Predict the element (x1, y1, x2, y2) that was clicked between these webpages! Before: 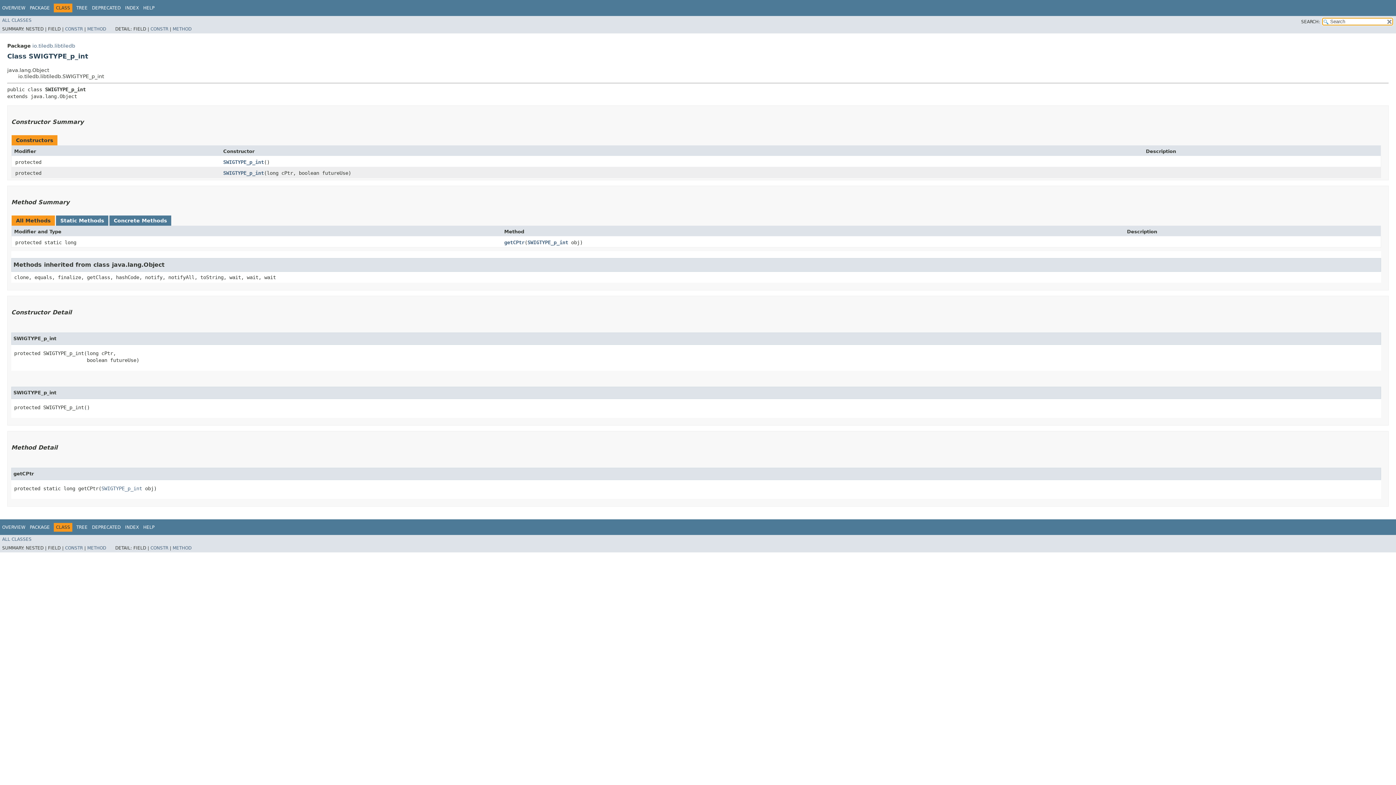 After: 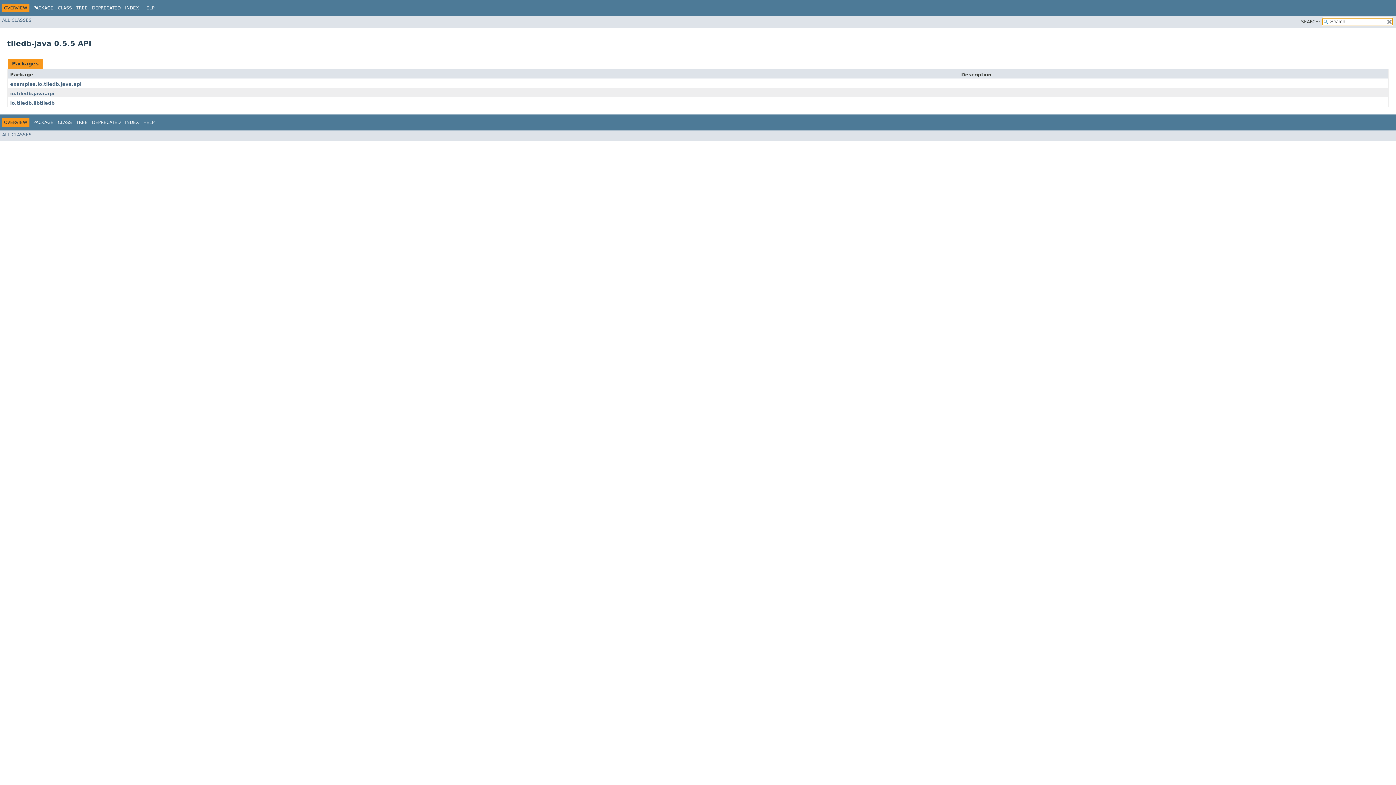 Action: label: OVERVIEW bbox: (2, 5, 25, 10)